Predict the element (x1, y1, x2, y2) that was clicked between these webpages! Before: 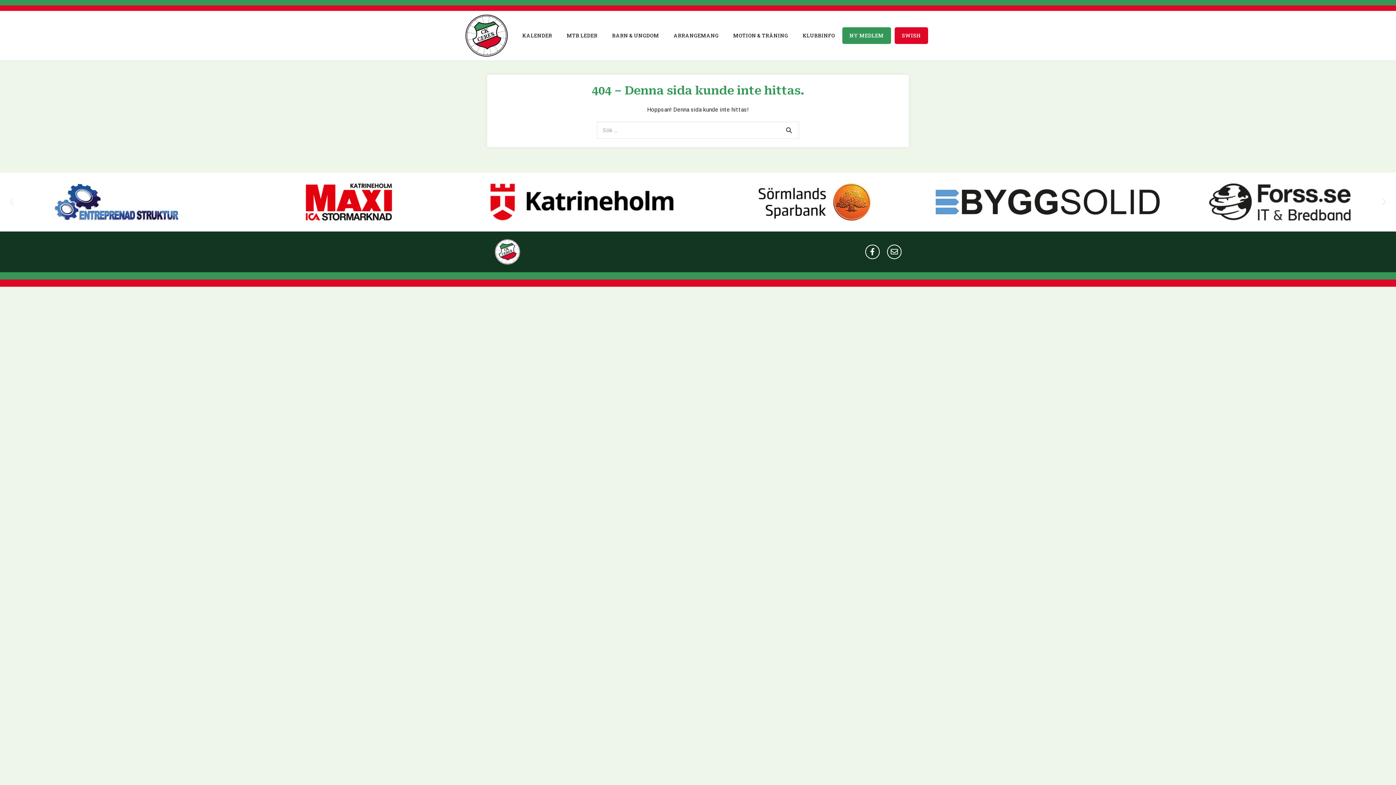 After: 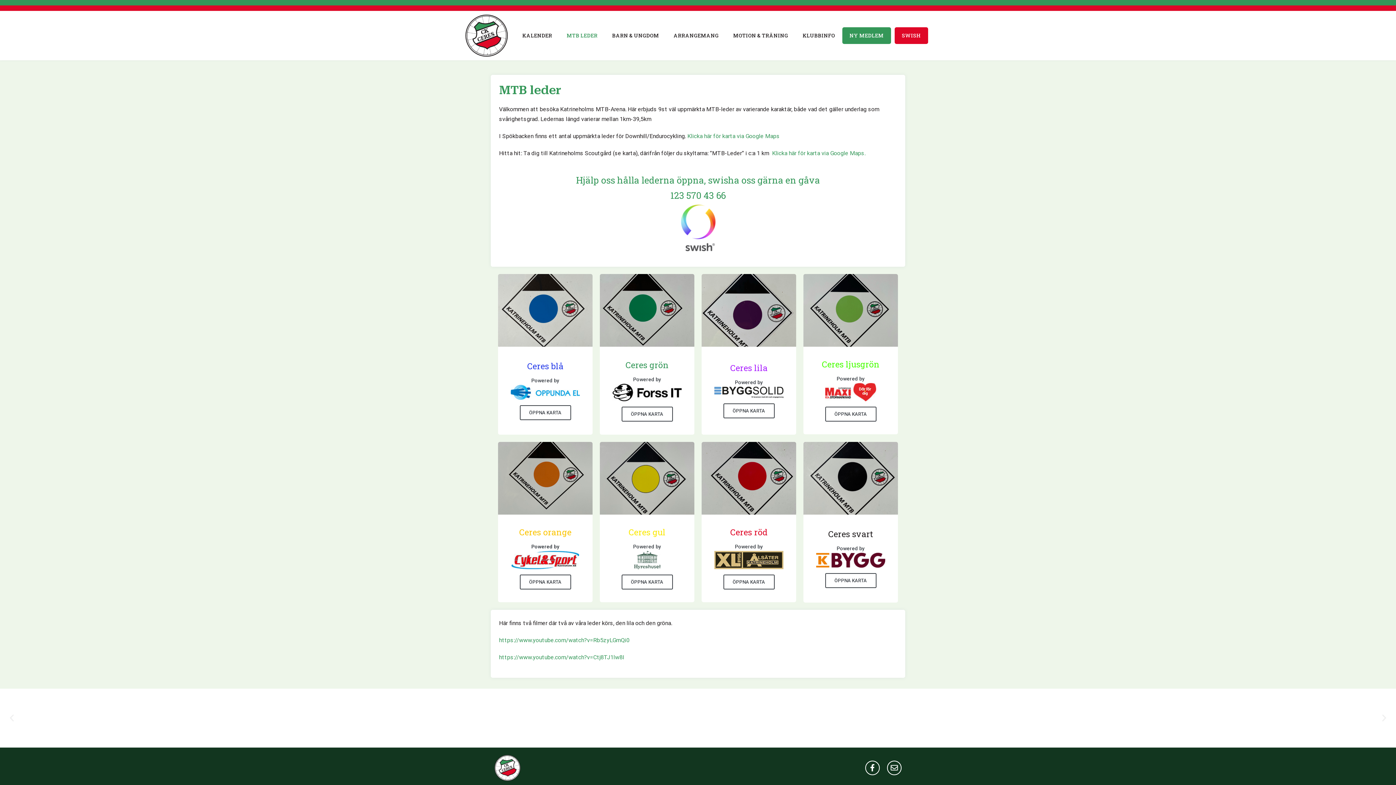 Action: label: MTB LEDER bbox: (559, 27, 605, 44)